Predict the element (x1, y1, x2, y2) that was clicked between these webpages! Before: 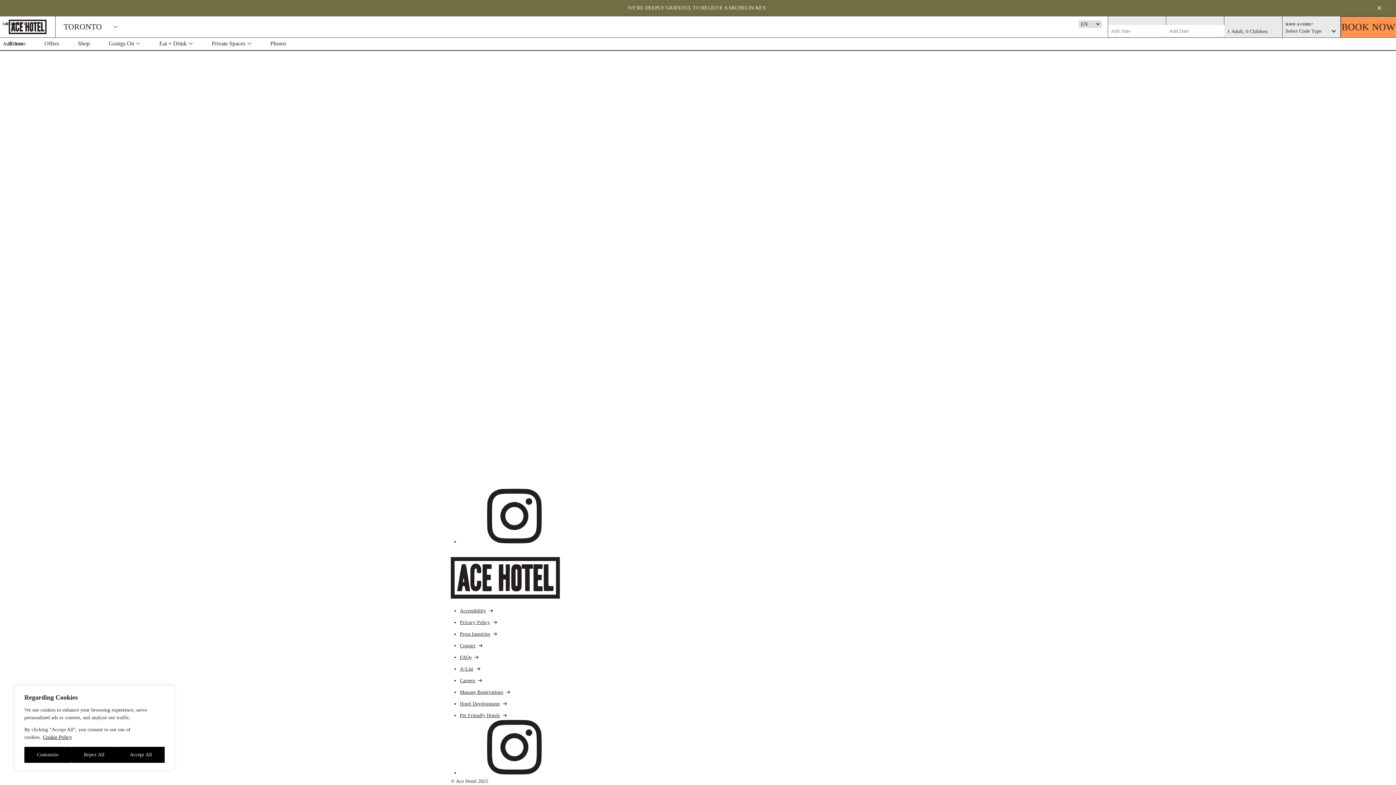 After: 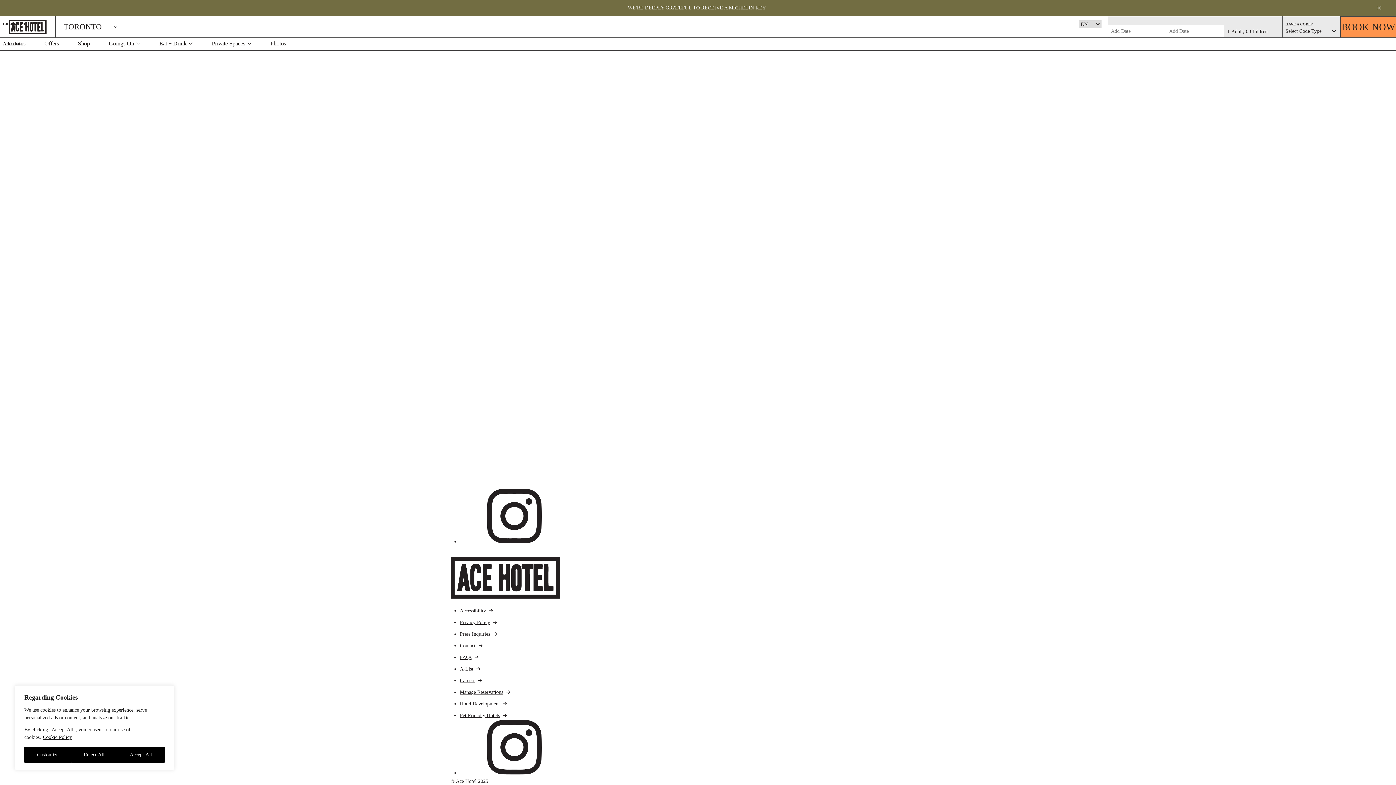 Action: label: 1-877-258-7275 bbox: (450, 264, 484, 269)